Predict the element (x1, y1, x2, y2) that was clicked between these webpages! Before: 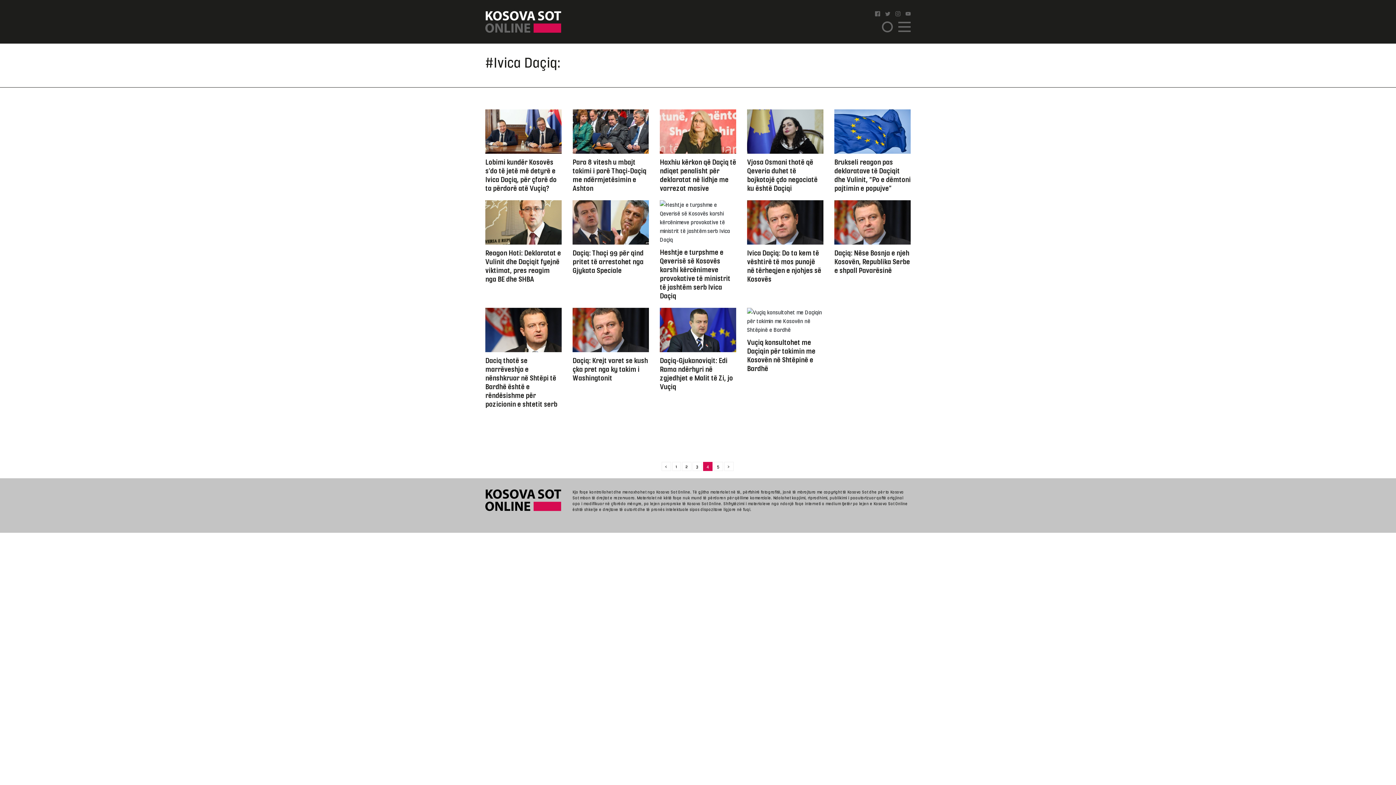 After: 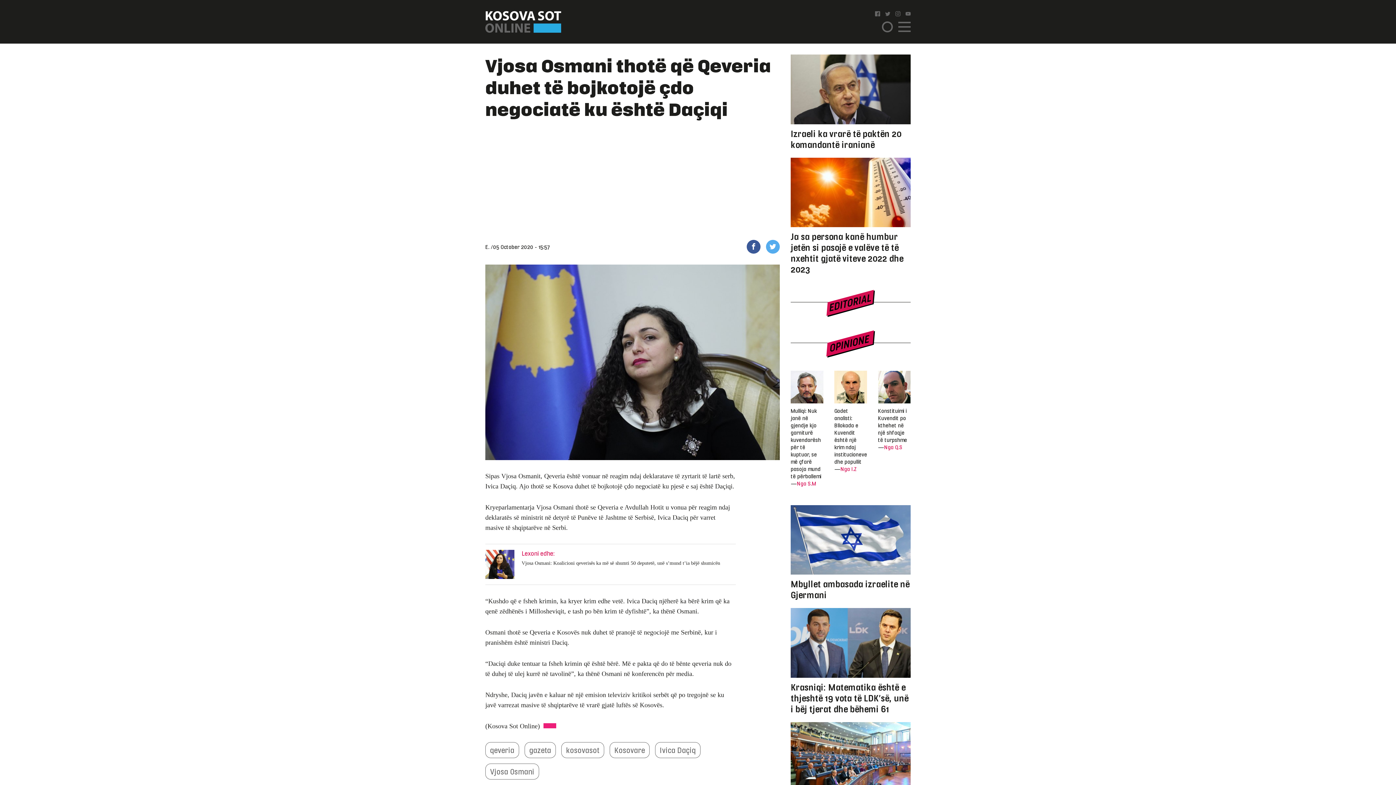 Action: label: Vjosa Osmani thotë që Qeveria duhet të bojkotojë çdo negociatë ku është Daçiqi bbox: (747, 109, 823, 192)